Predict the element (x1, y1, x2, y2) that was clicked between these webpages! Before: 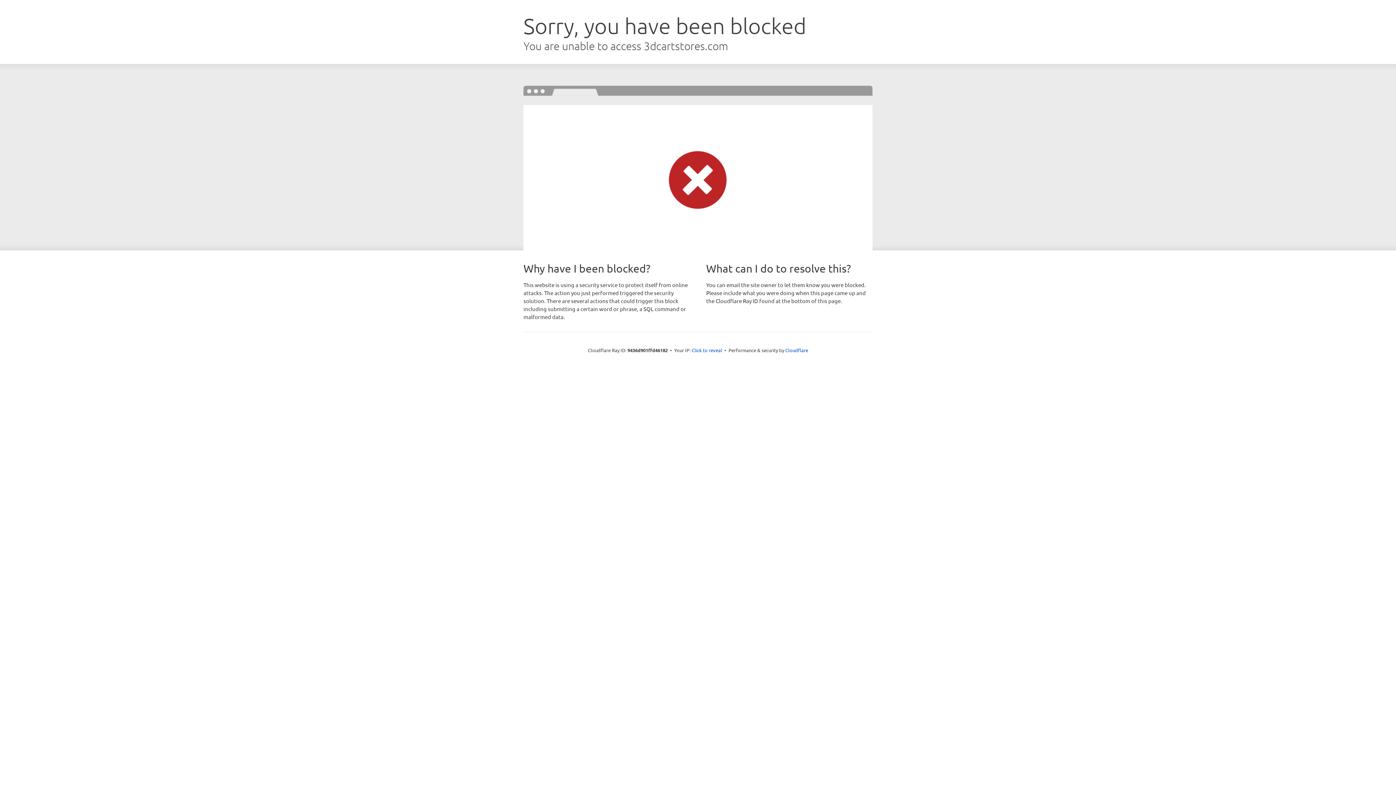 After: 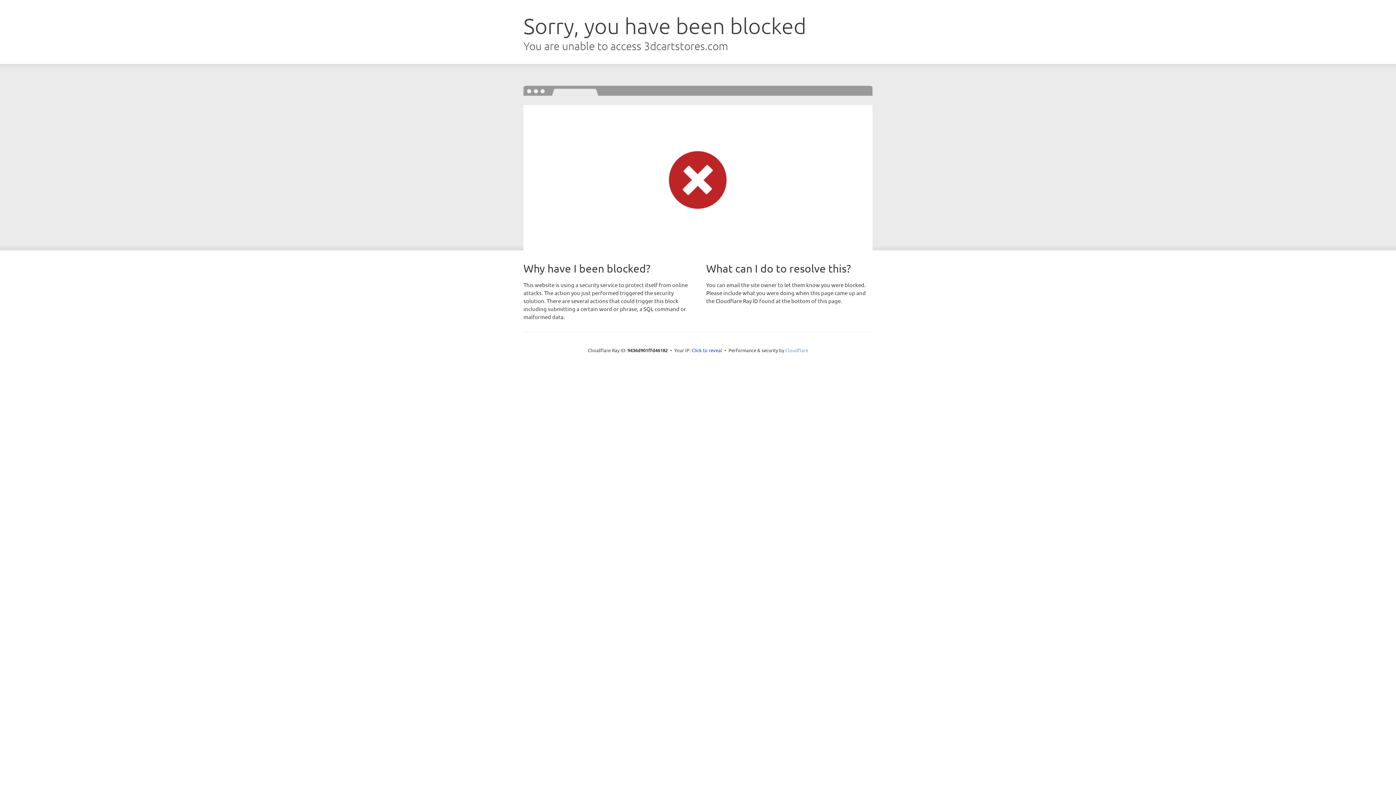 Action: label: Cloudflare bbox: (785, 347, 808, 353)